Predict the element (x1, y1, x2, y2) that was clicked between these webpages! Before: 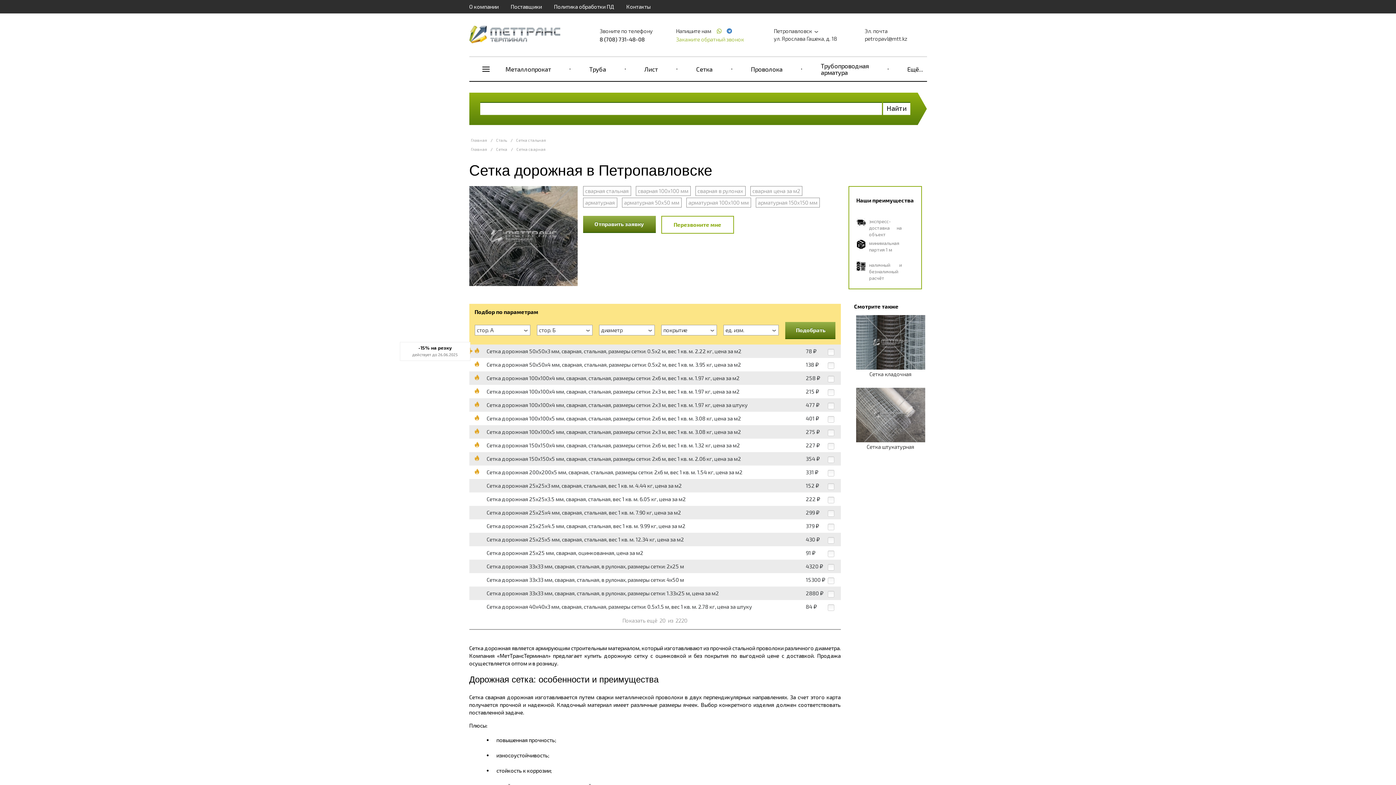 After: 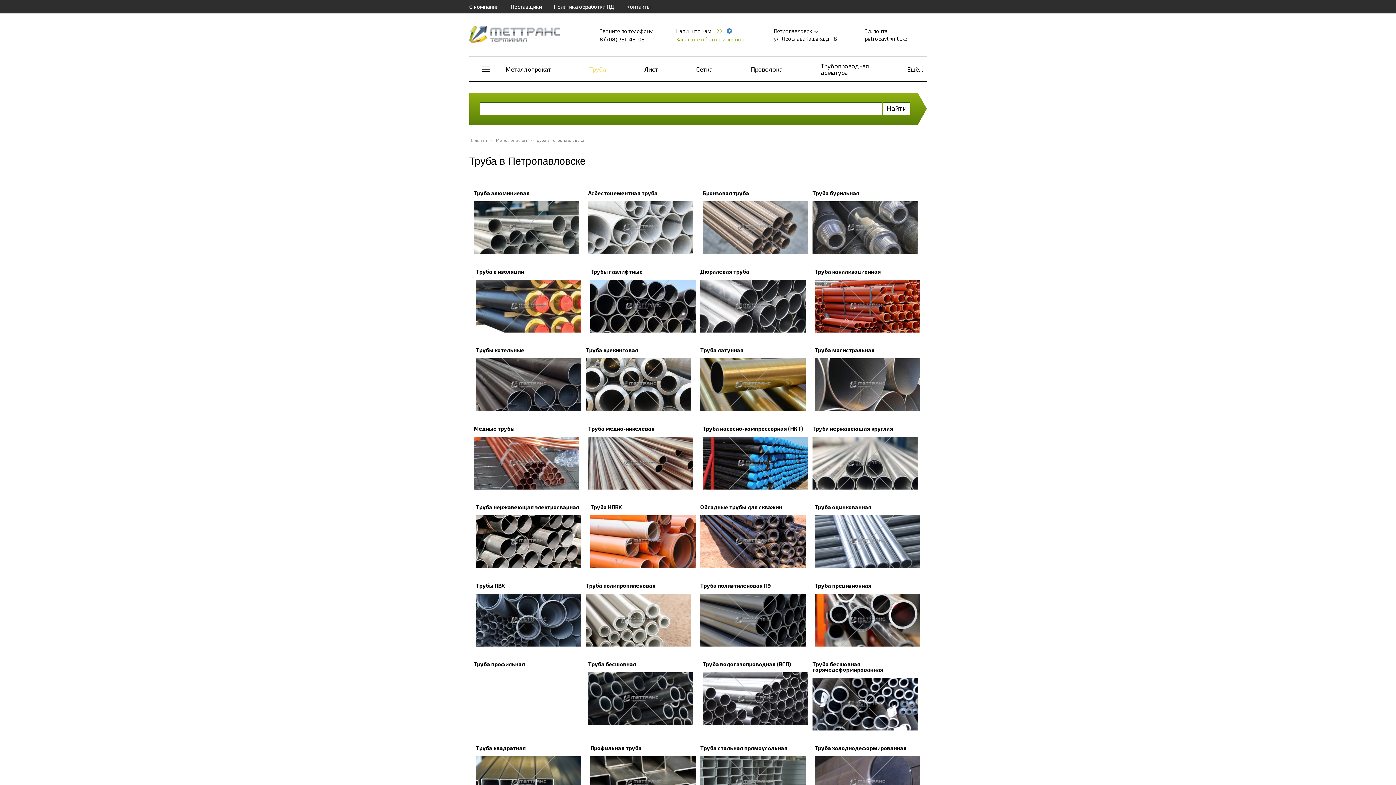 Action: label: Труба bbox: (589, 65, 606, 72)